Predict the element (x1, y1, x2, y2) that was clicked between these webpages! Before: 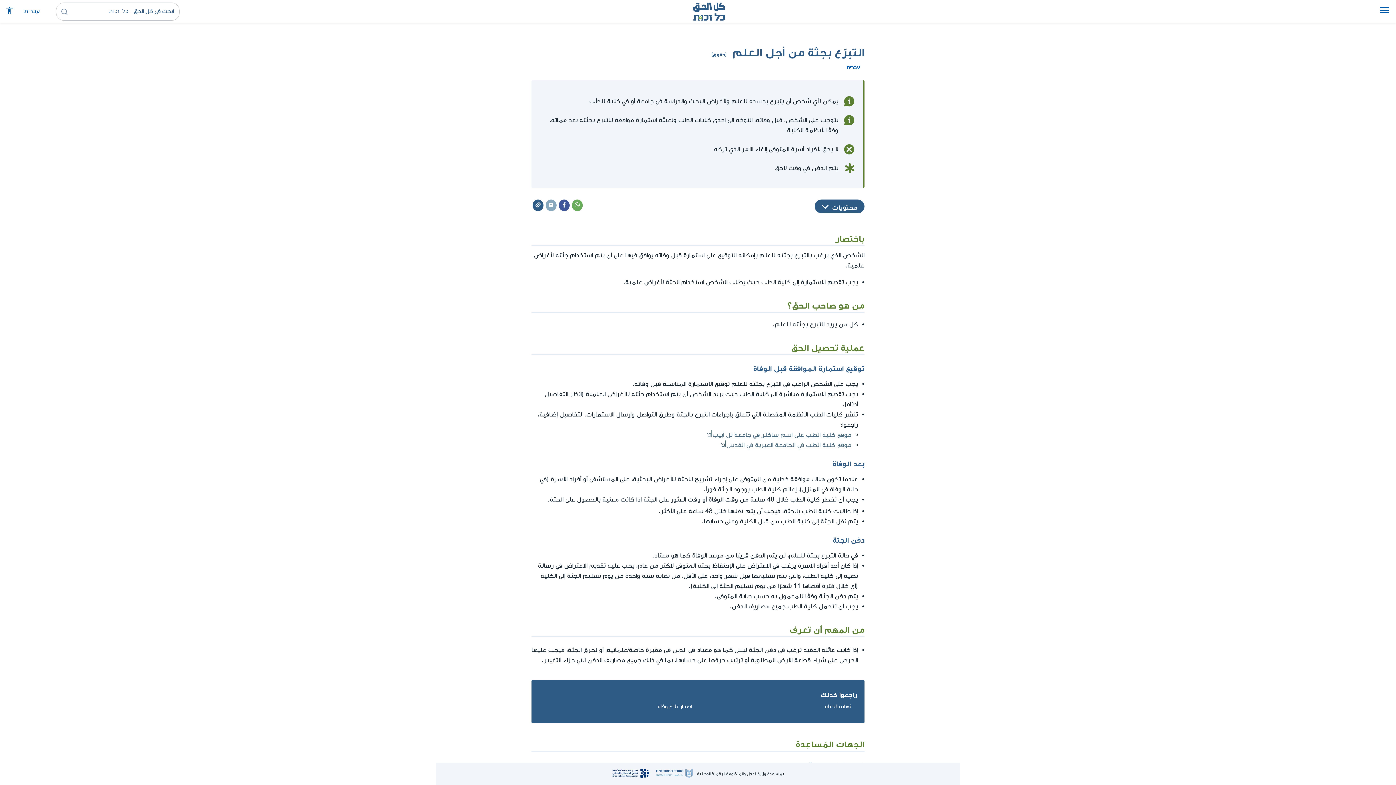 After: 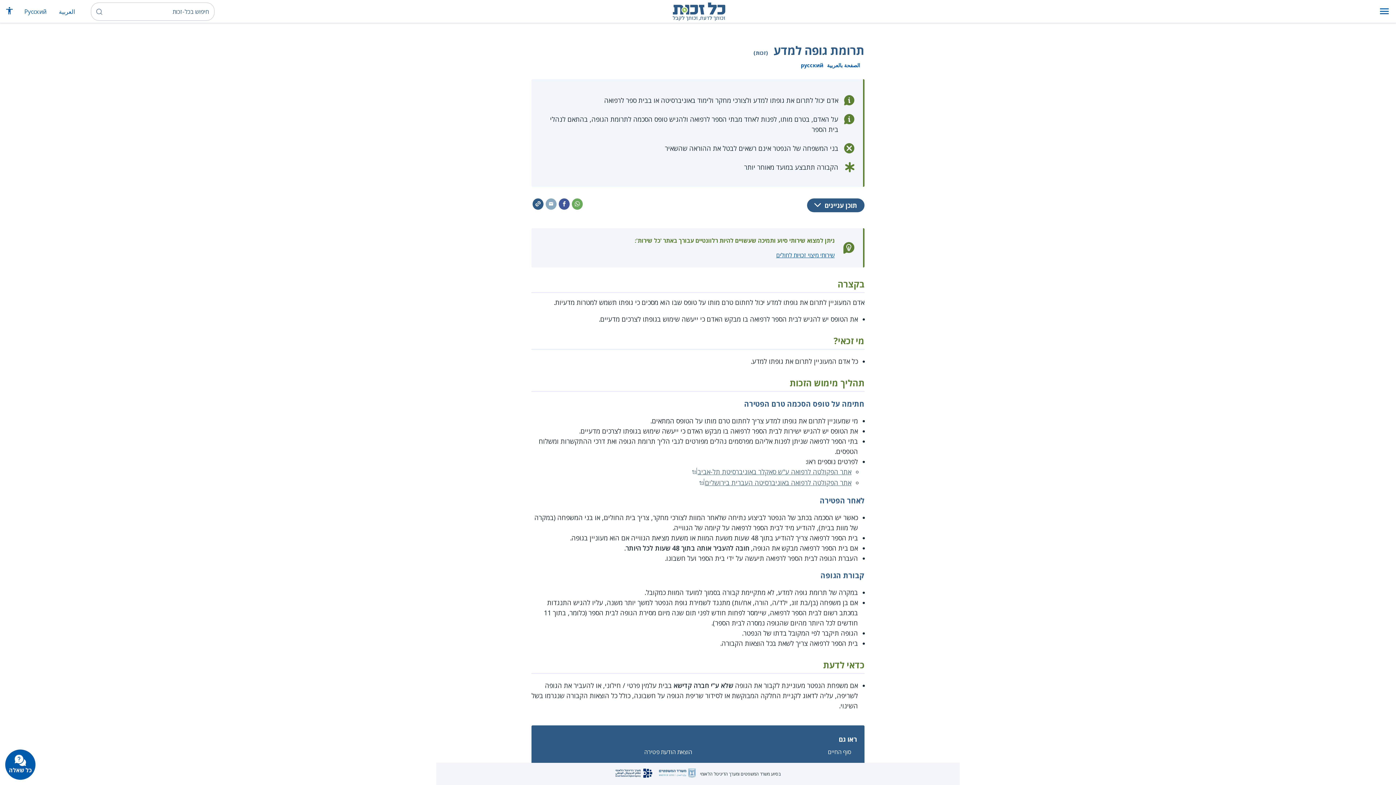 Action: label: עברית bbox: (846, 64, 860, 69)